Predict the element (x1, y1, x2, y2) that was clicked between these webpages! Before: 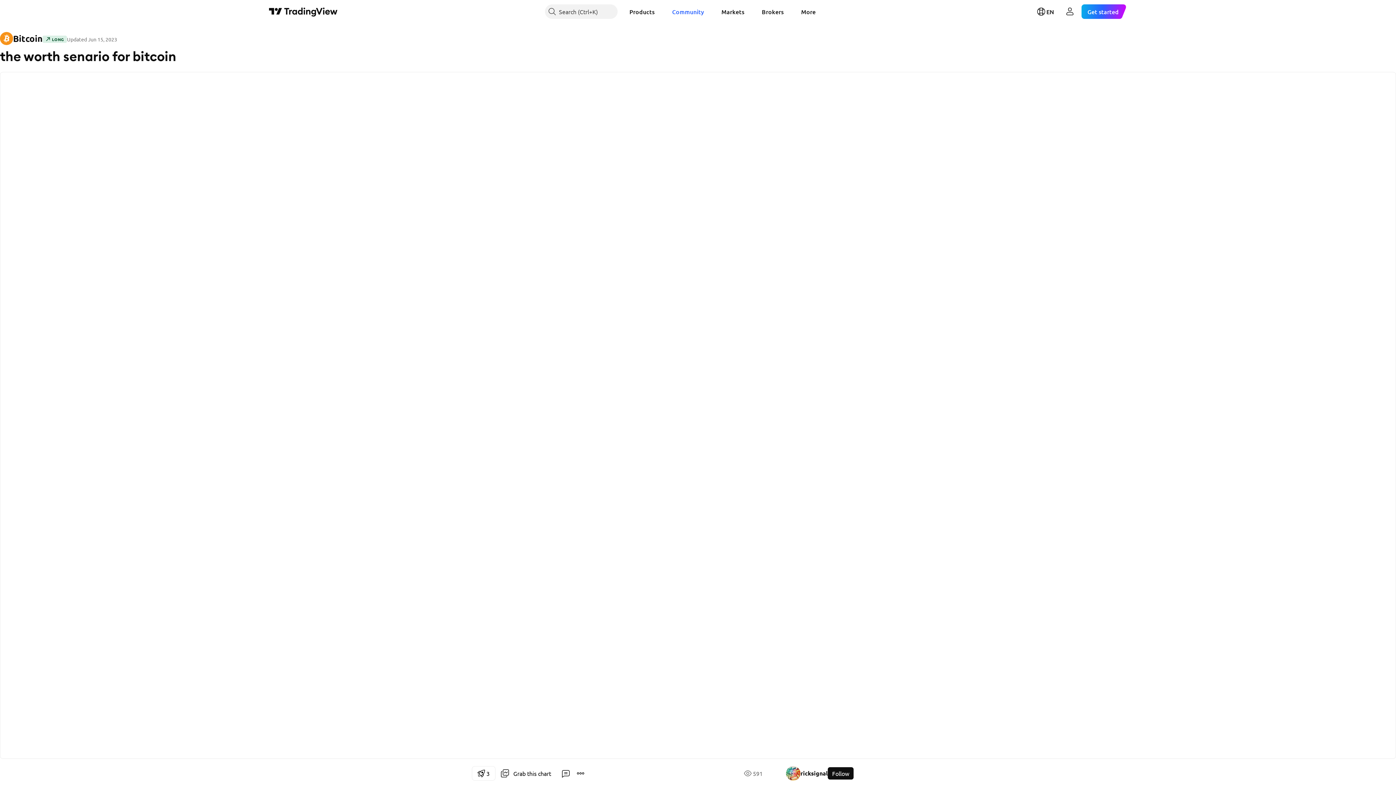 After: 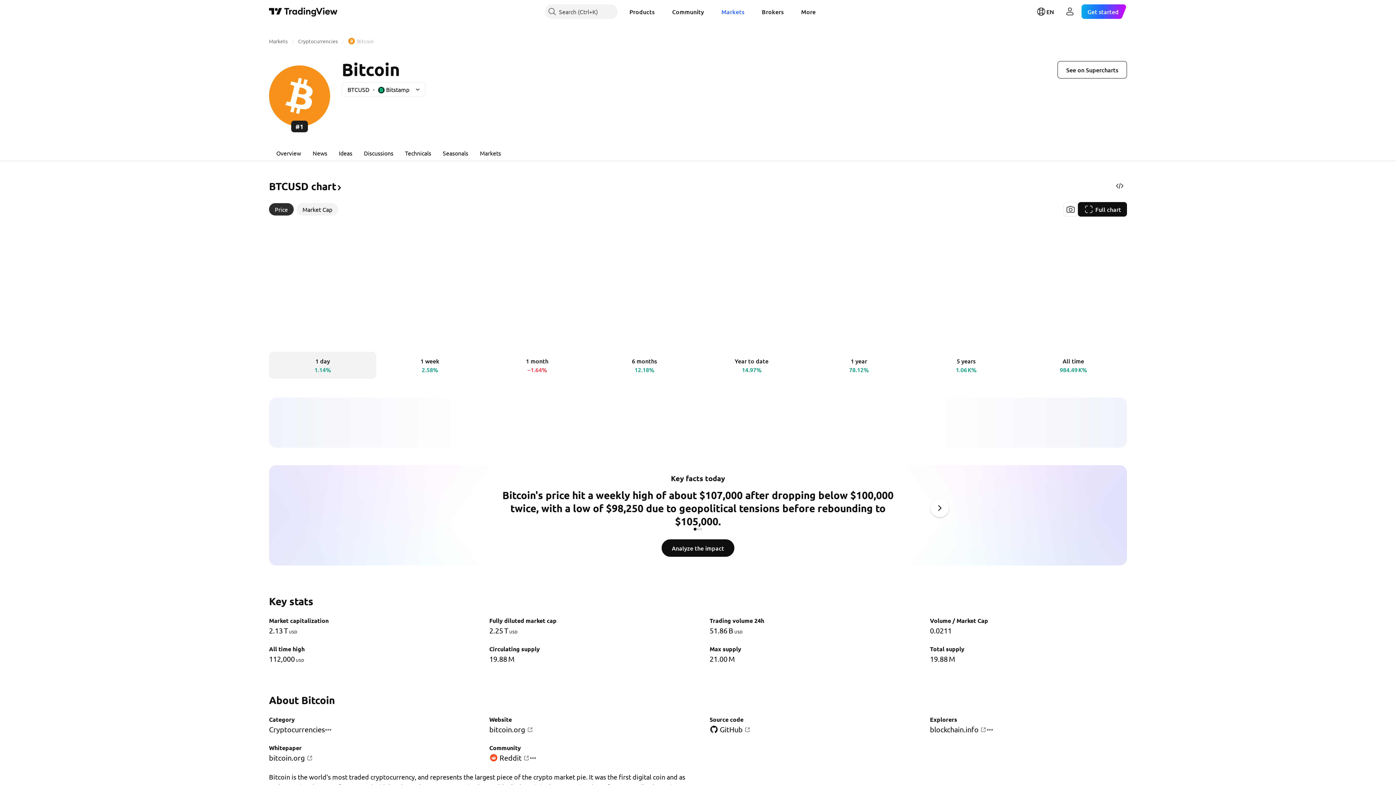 Action: bbox: (0, 32, 42, 45) label: Bitcoin